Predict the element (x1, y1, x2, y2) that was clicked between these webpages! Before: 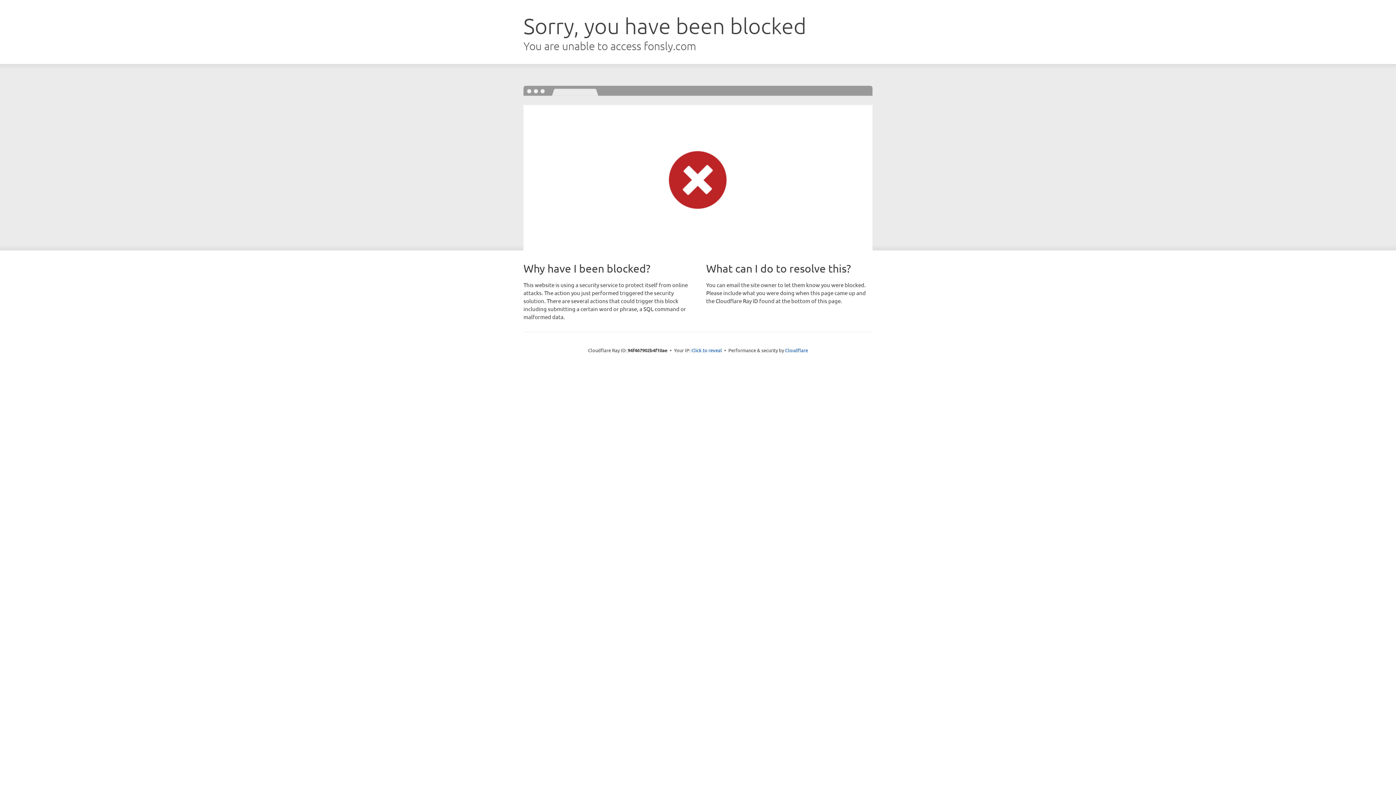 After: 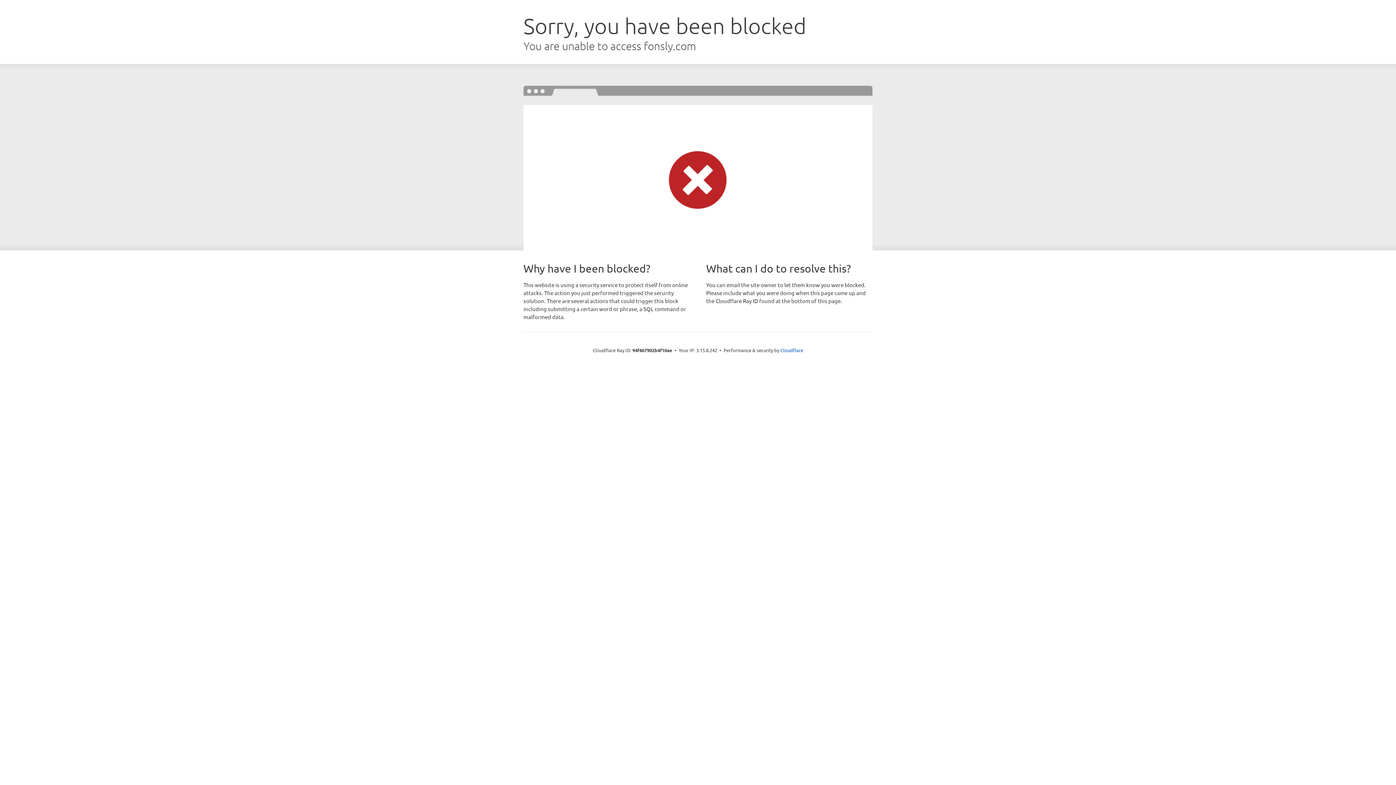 Action: label: Click to reveal bbox: (691, 346, 722, 353)